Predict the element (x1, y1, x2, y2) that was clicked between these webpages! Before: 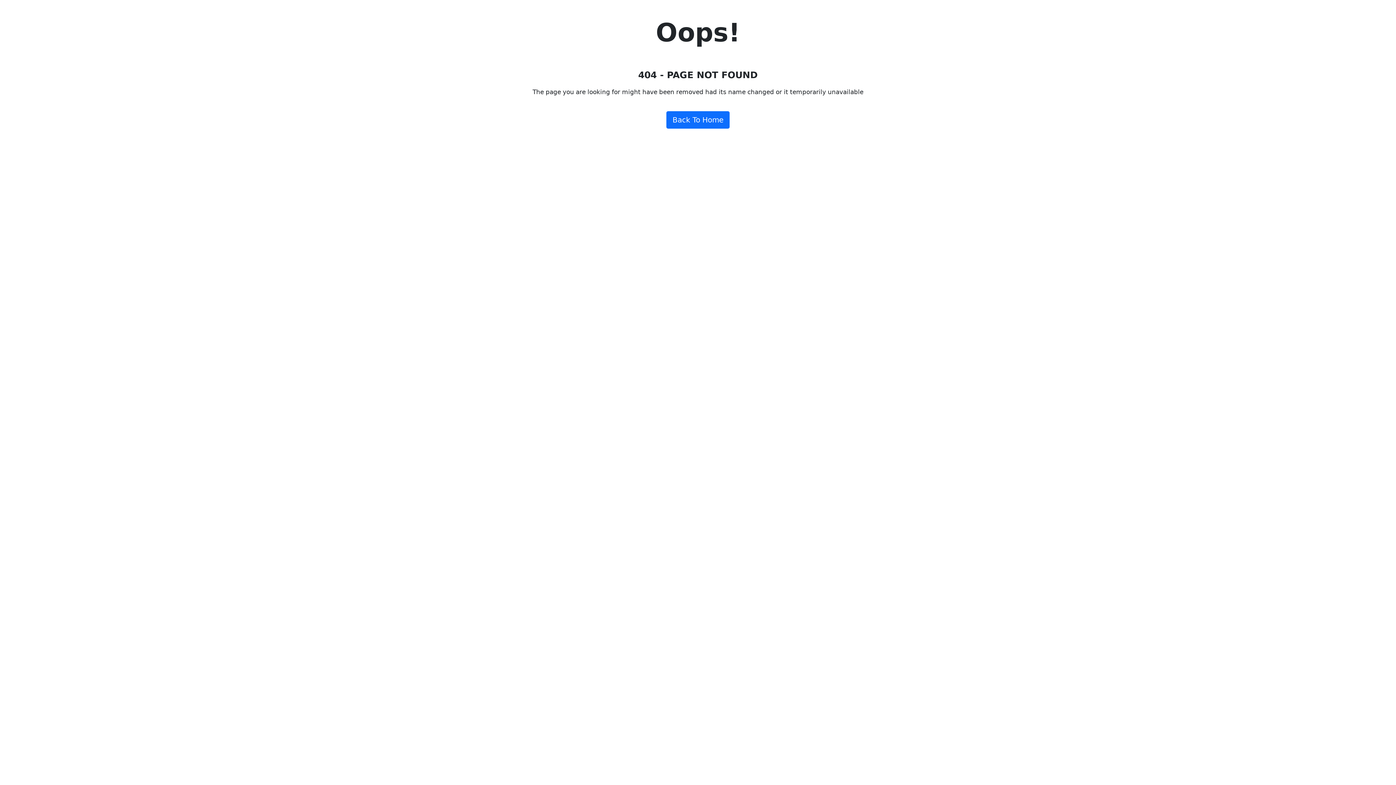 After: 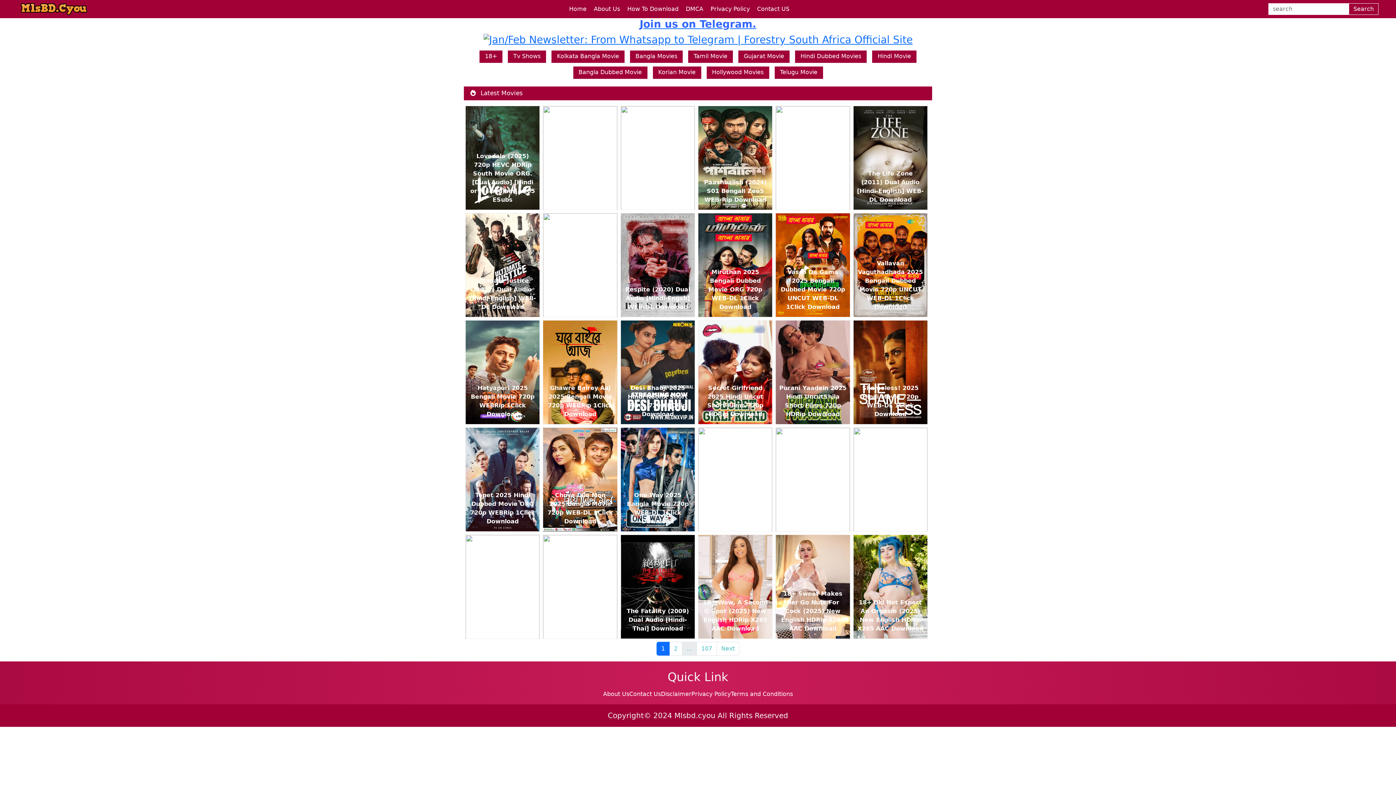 Action: bbox: (666, 111, 729, 128) label: Back To Home